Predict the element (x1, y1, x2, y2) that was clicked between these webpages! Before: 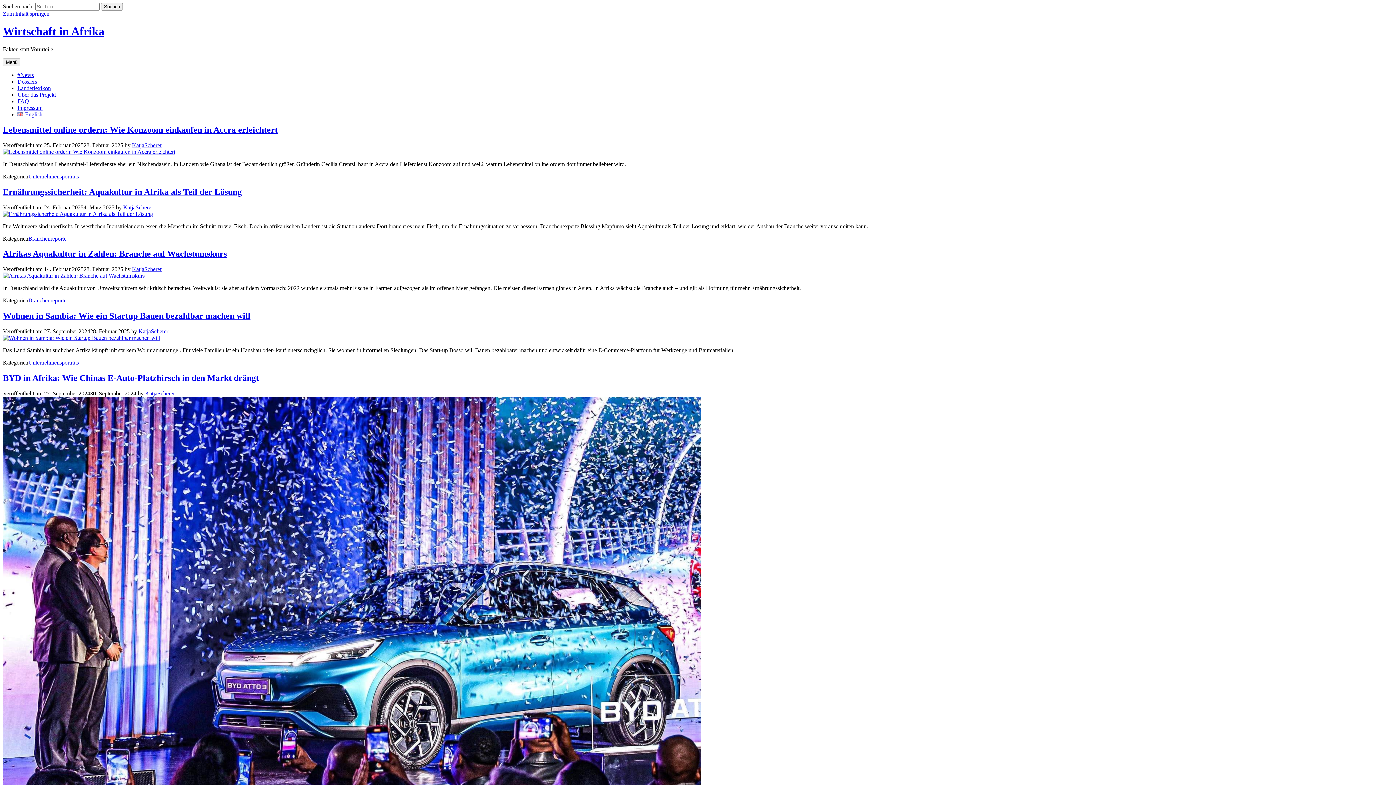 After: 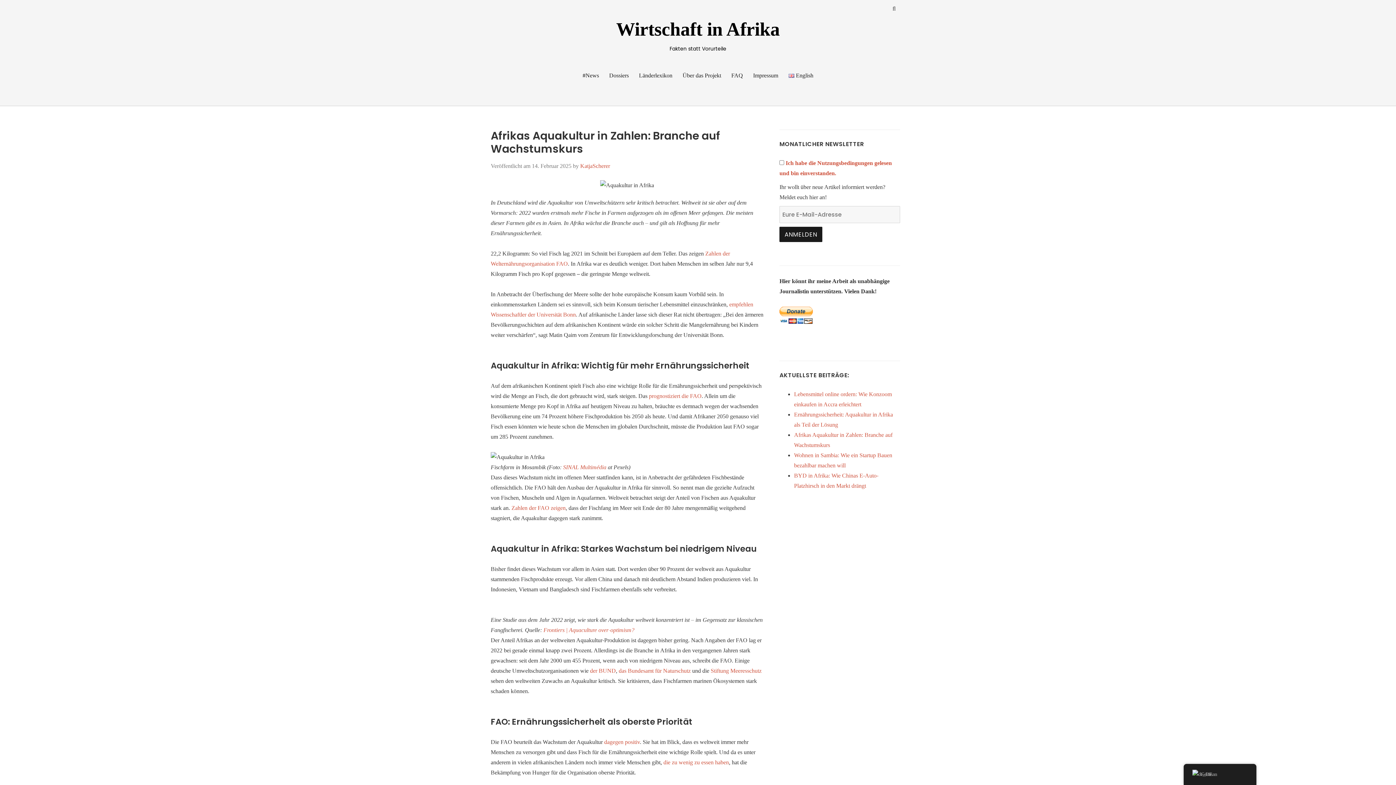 Action: bbox: (2, 272, 144, 279)